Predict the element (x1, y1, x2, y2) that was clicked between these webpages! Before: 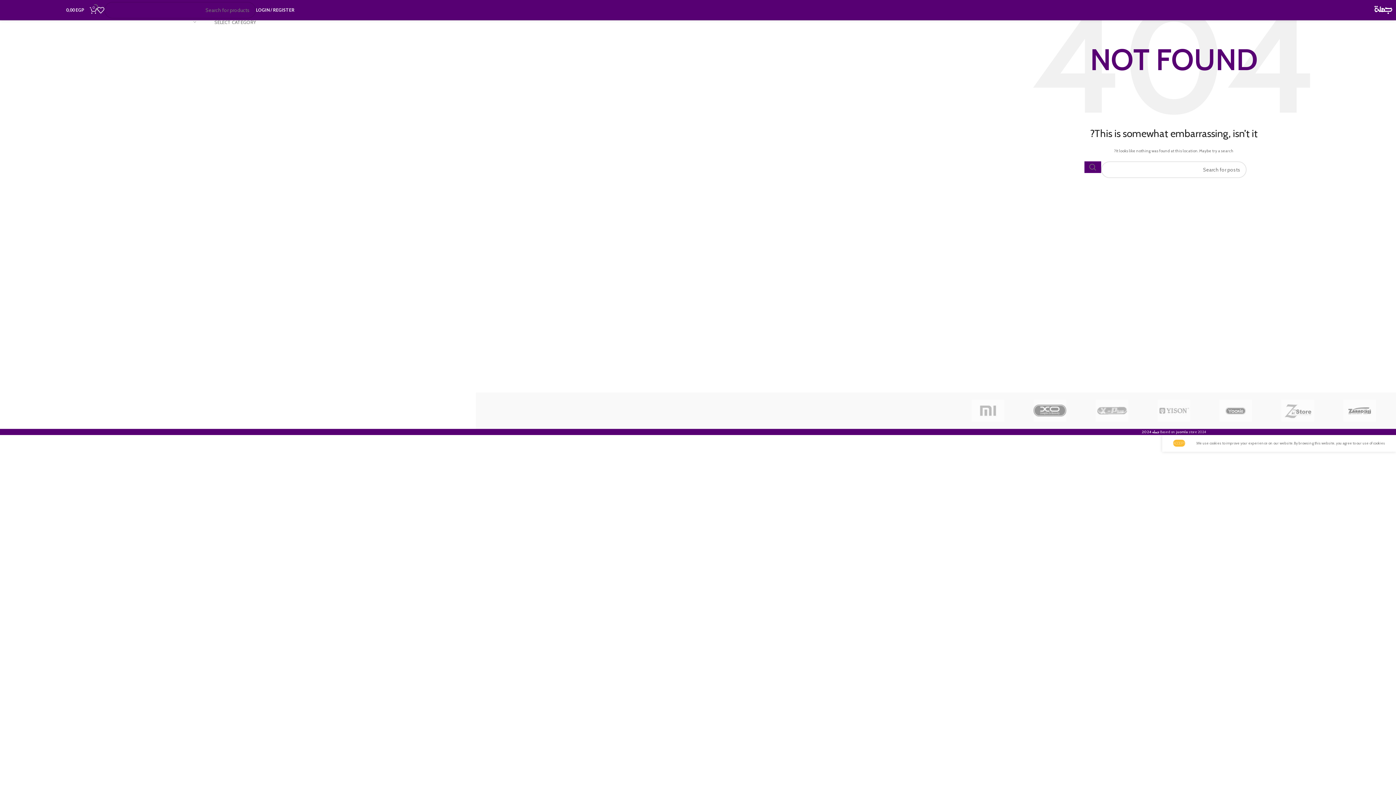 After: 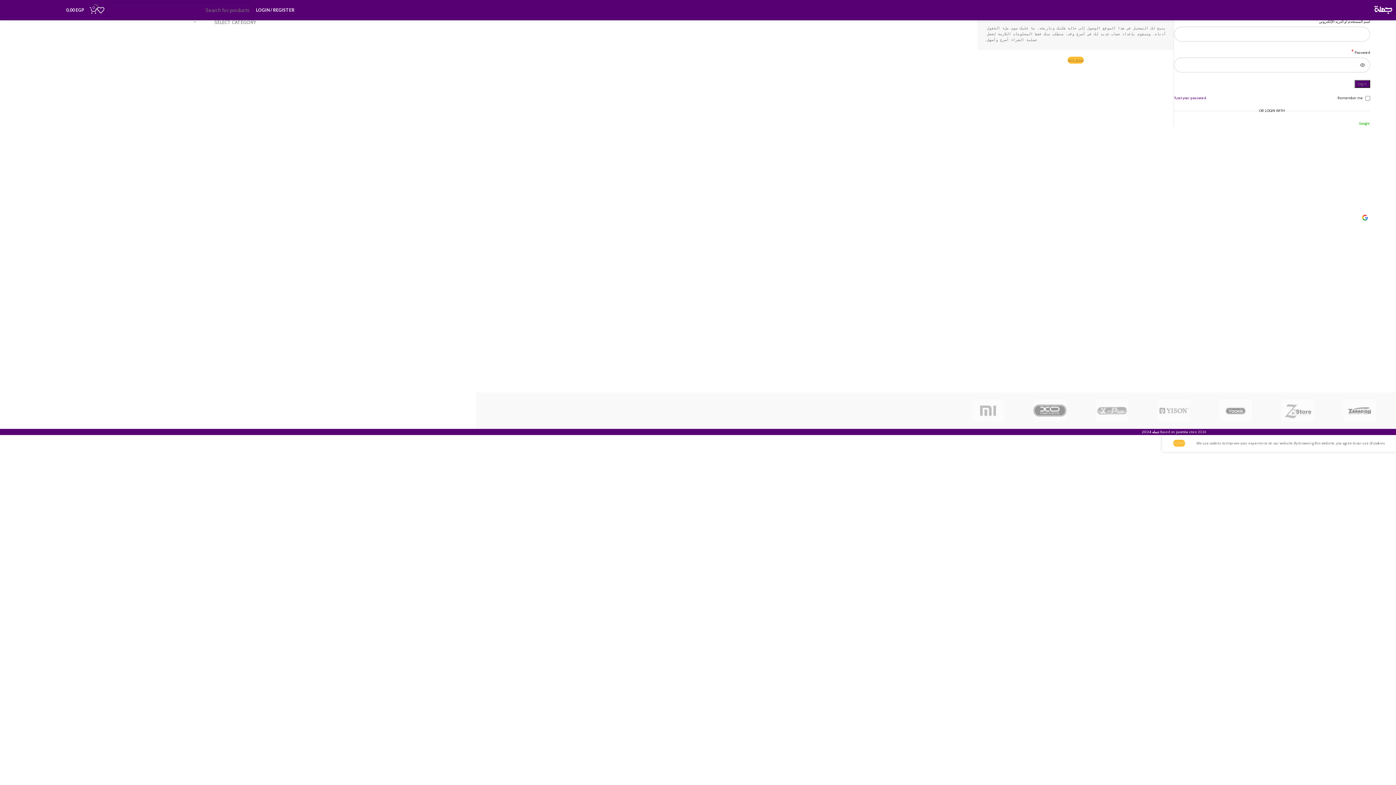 Action: label: LOGIN / REGISTER bbox: (256, 2, 294, 17)